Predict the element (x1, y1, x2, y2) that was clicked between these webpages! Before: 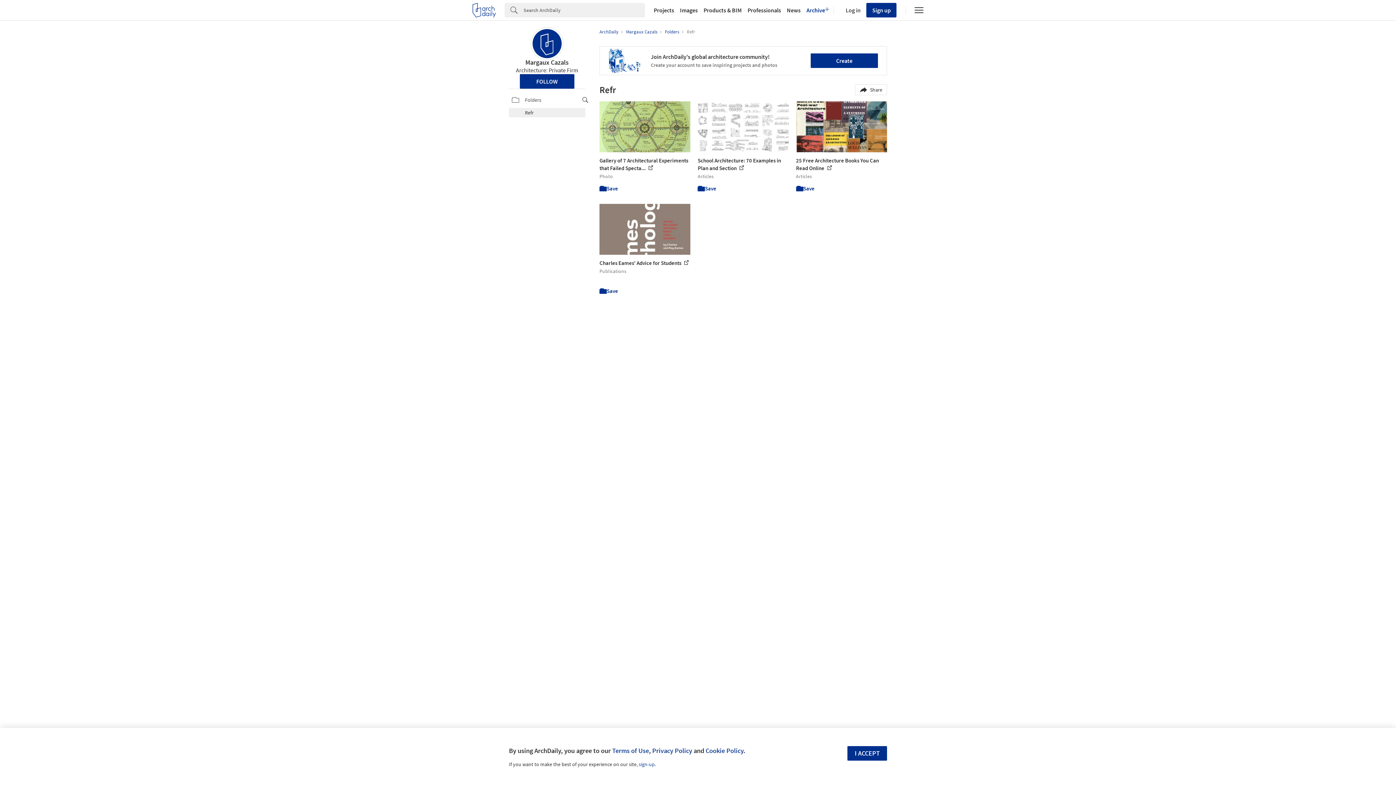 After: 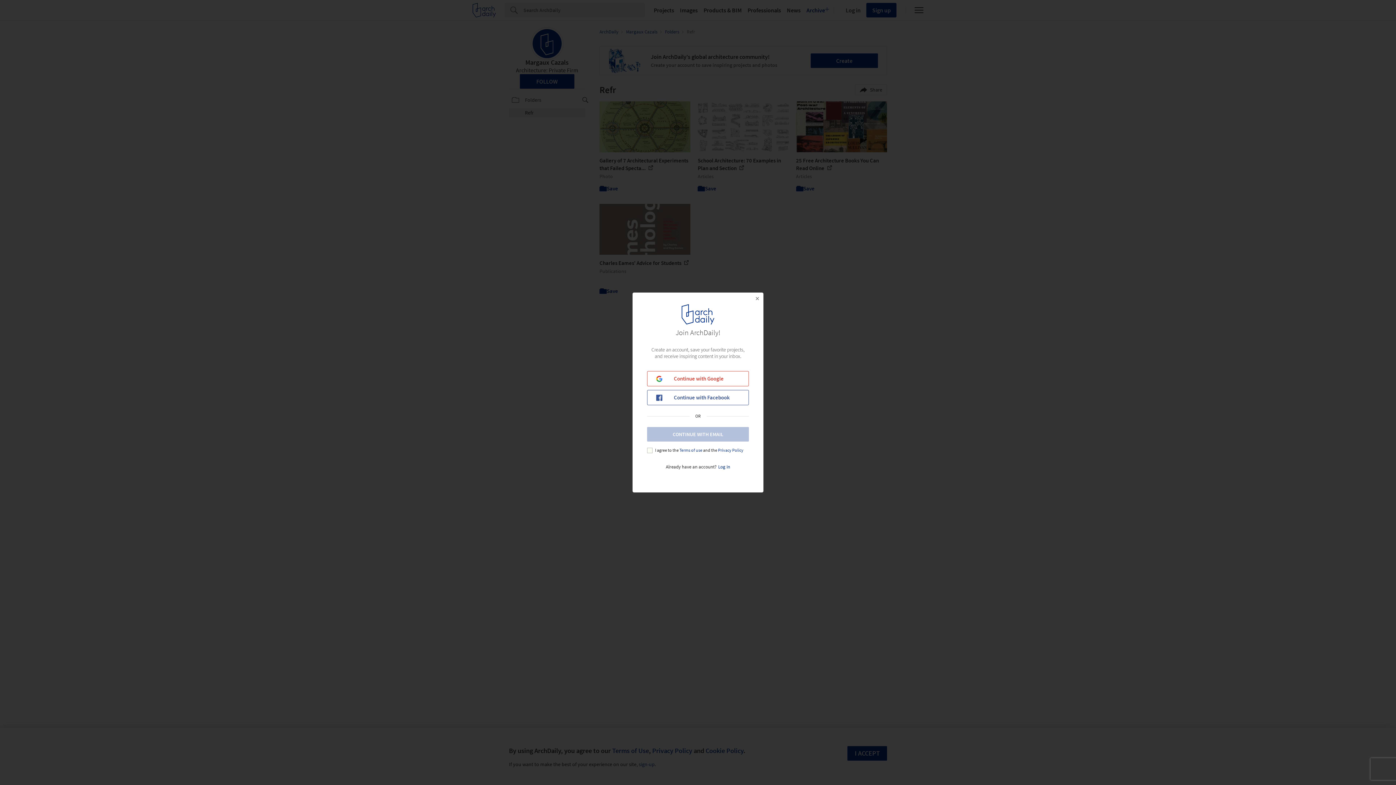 Action: label: Save bbox: (599, 287, 618, 294)